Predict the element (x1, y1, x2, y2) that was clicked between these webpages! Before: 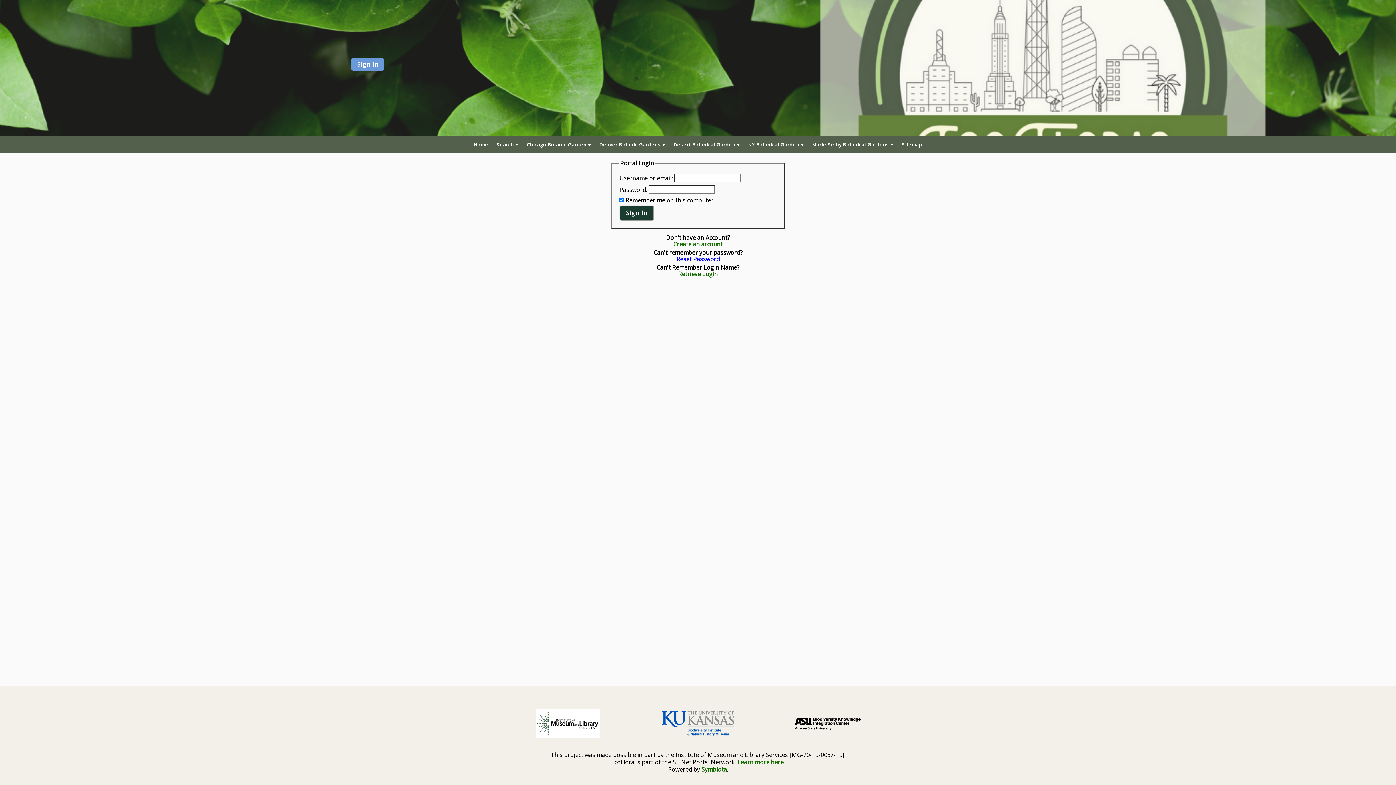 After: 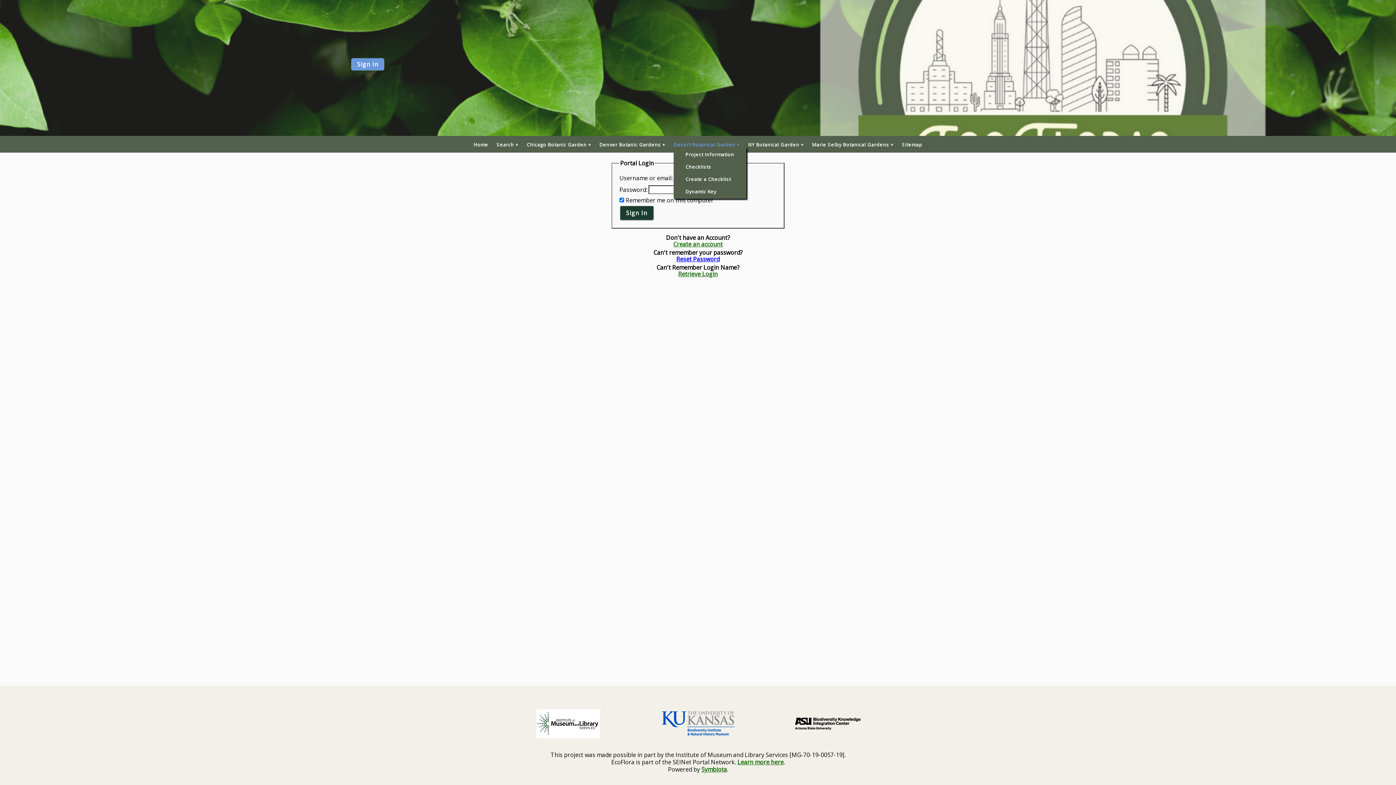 Action: label: Desert Botanical Garden bbox: (673, 142, 740, 147)